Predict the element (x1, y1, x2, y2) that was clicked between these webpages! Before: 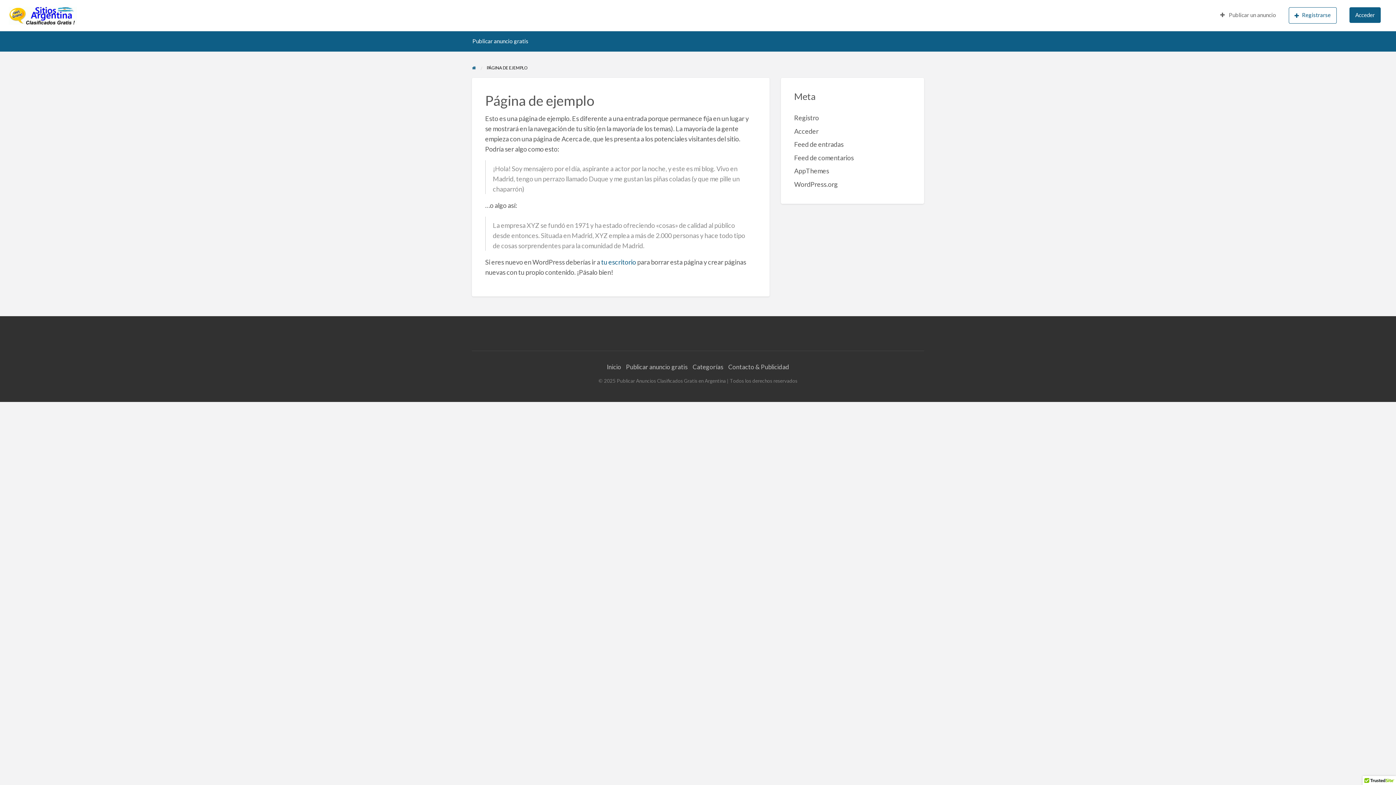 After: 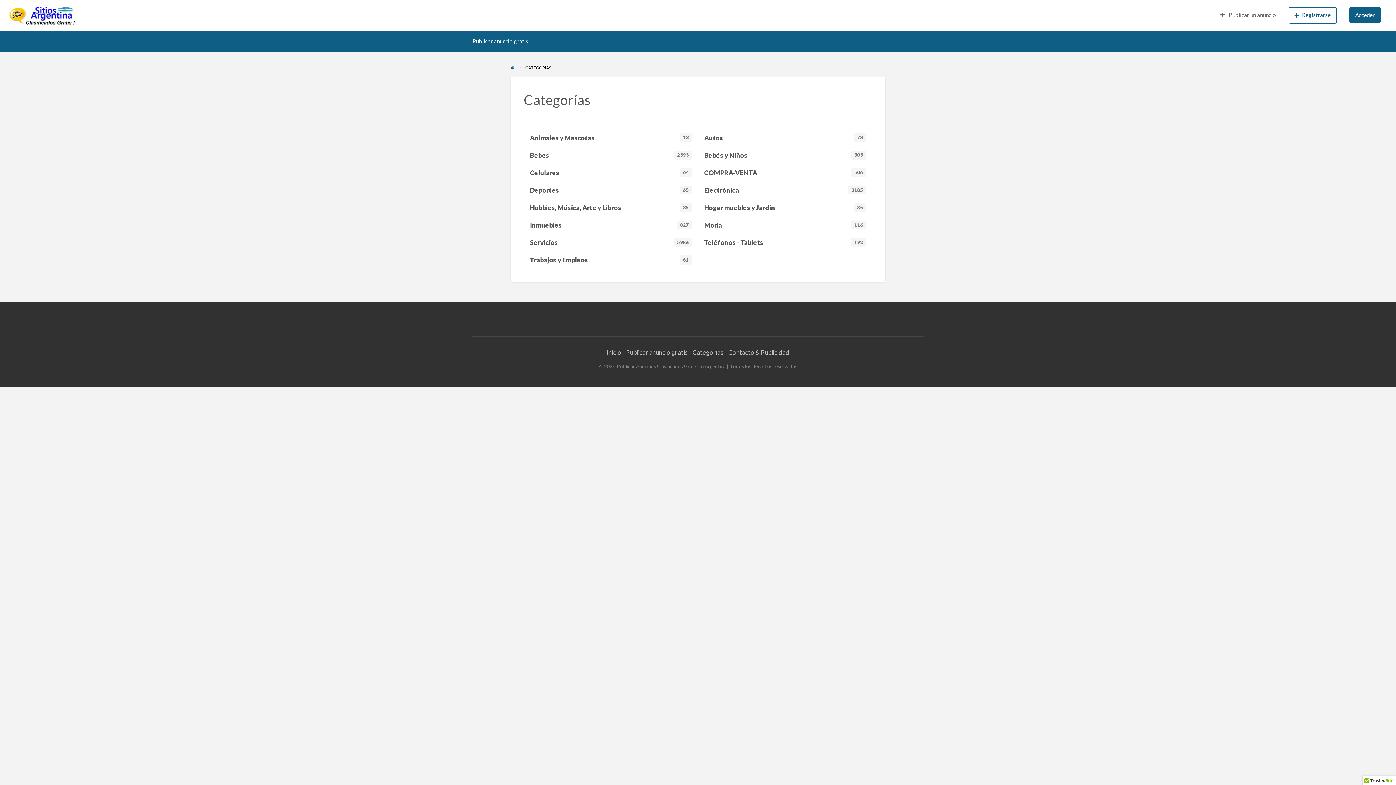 Action: label: Categorías bbox: (692, 363, 723, 370)